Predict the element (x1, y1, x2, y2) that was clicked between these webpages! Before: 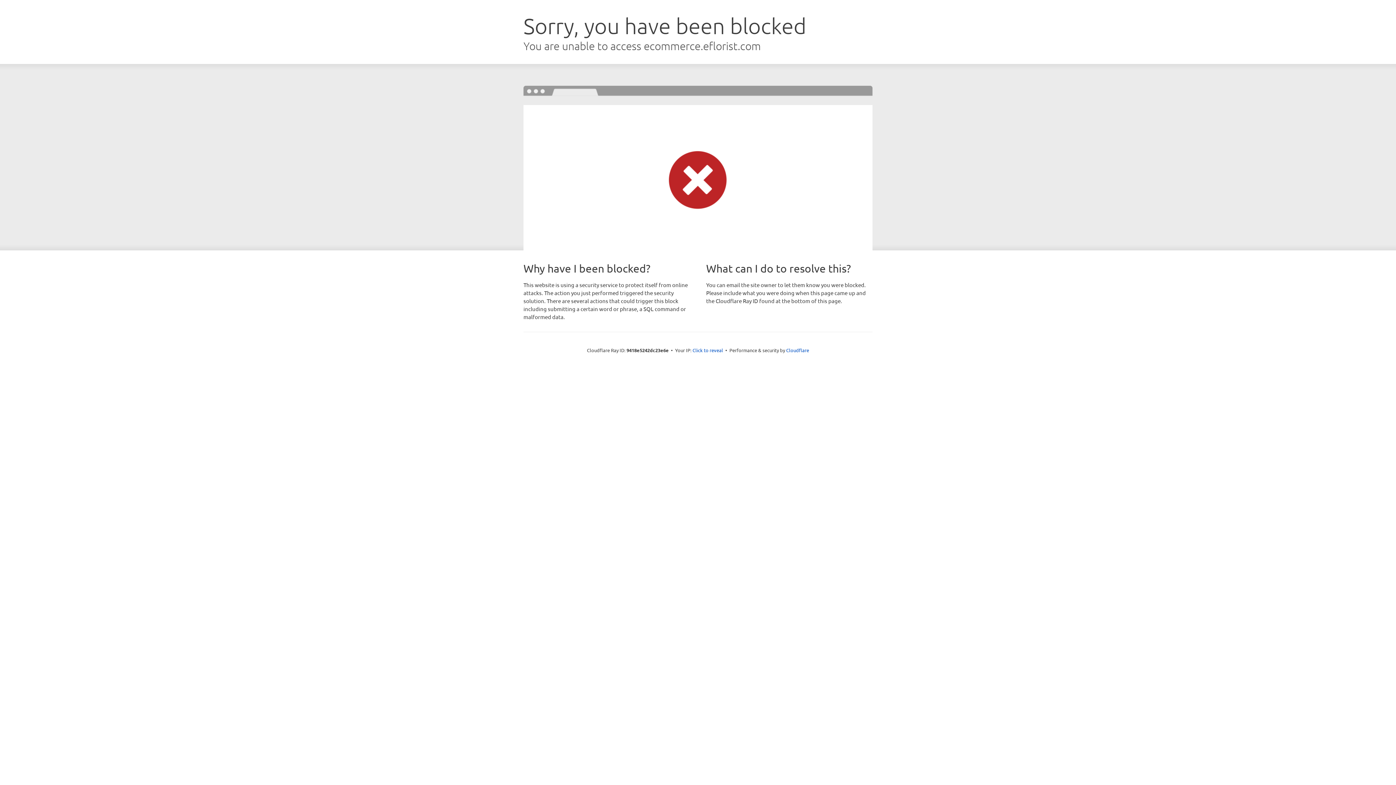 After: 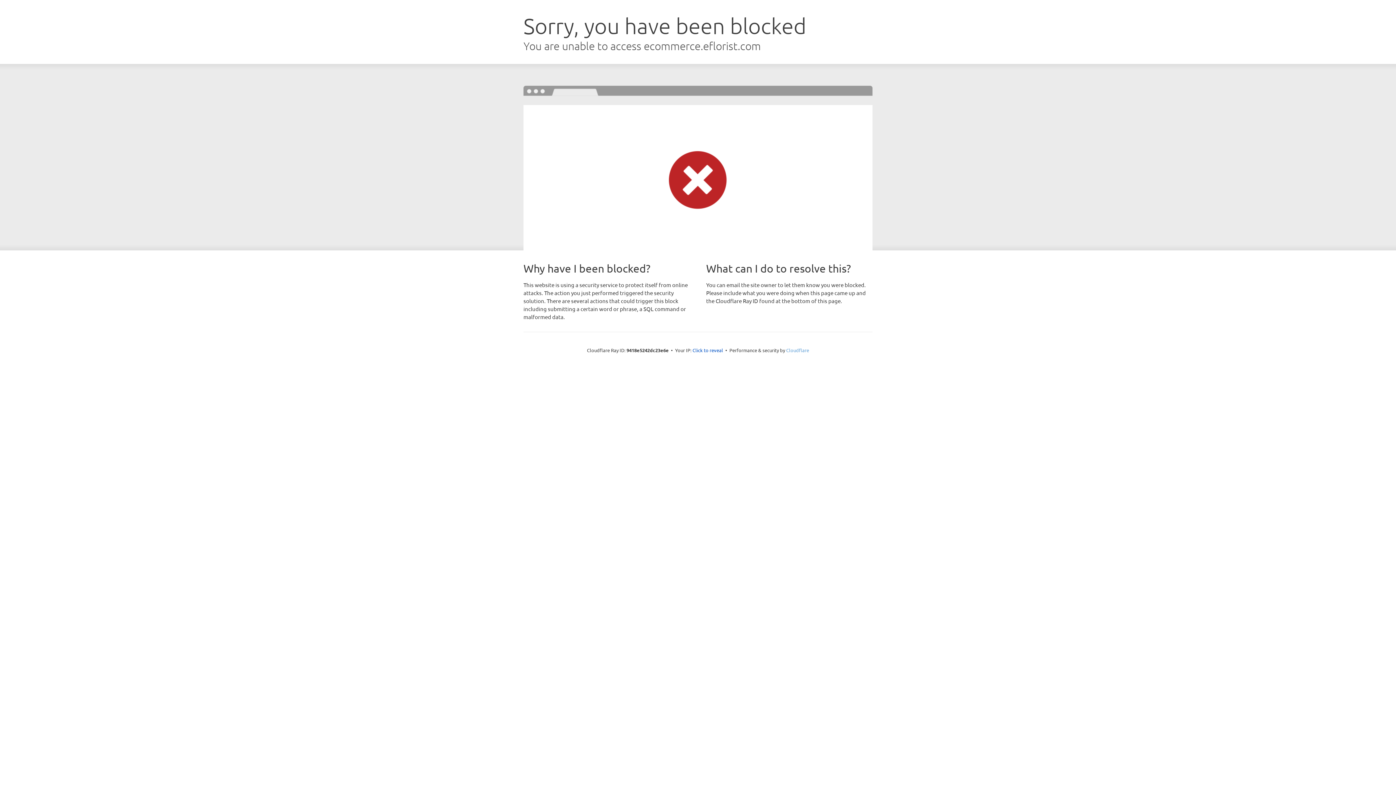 Action: label: Cloudflare bbox: (786, 347, 809, 353)